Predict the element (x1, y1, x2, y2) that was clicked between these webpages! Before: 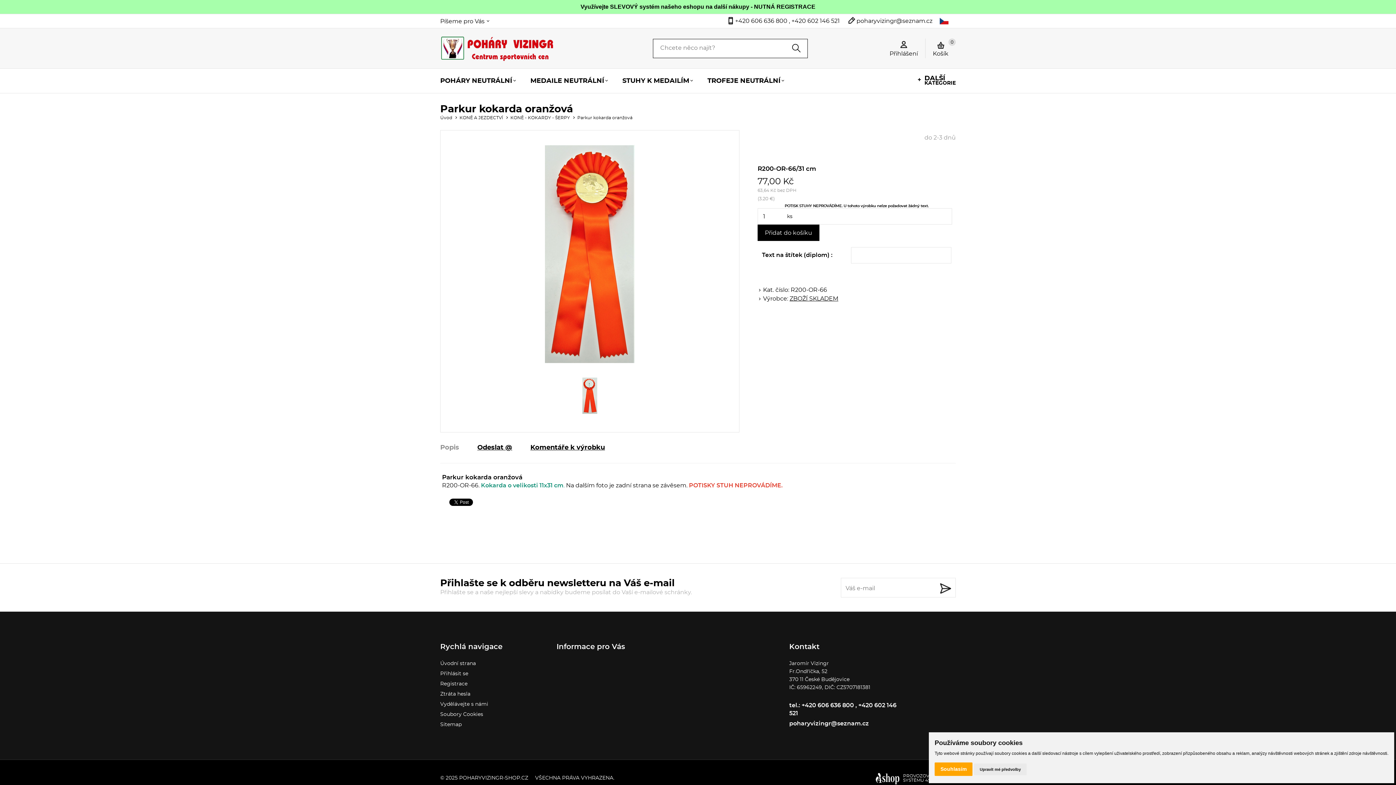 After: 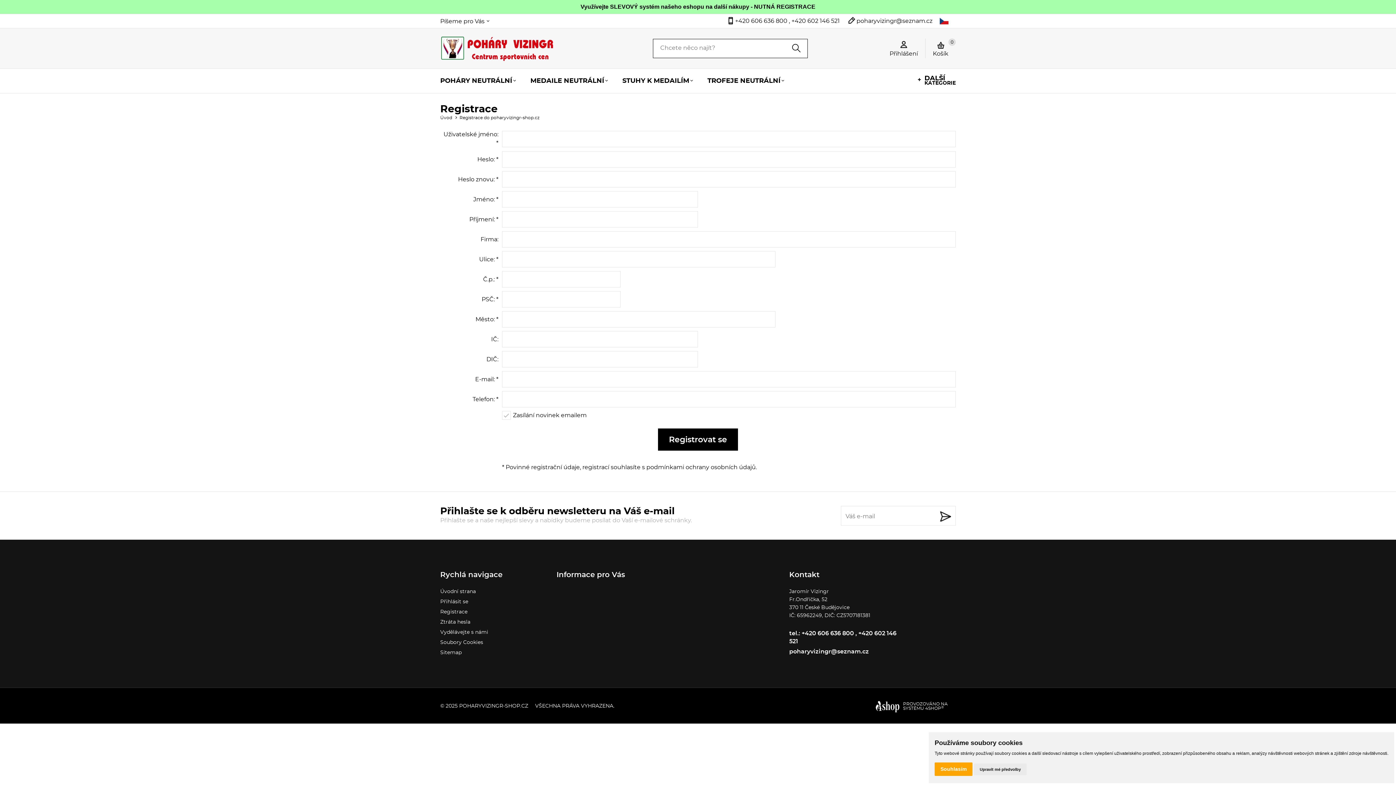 Action: label: Registrace bbox: (440, 681, 467, 686)